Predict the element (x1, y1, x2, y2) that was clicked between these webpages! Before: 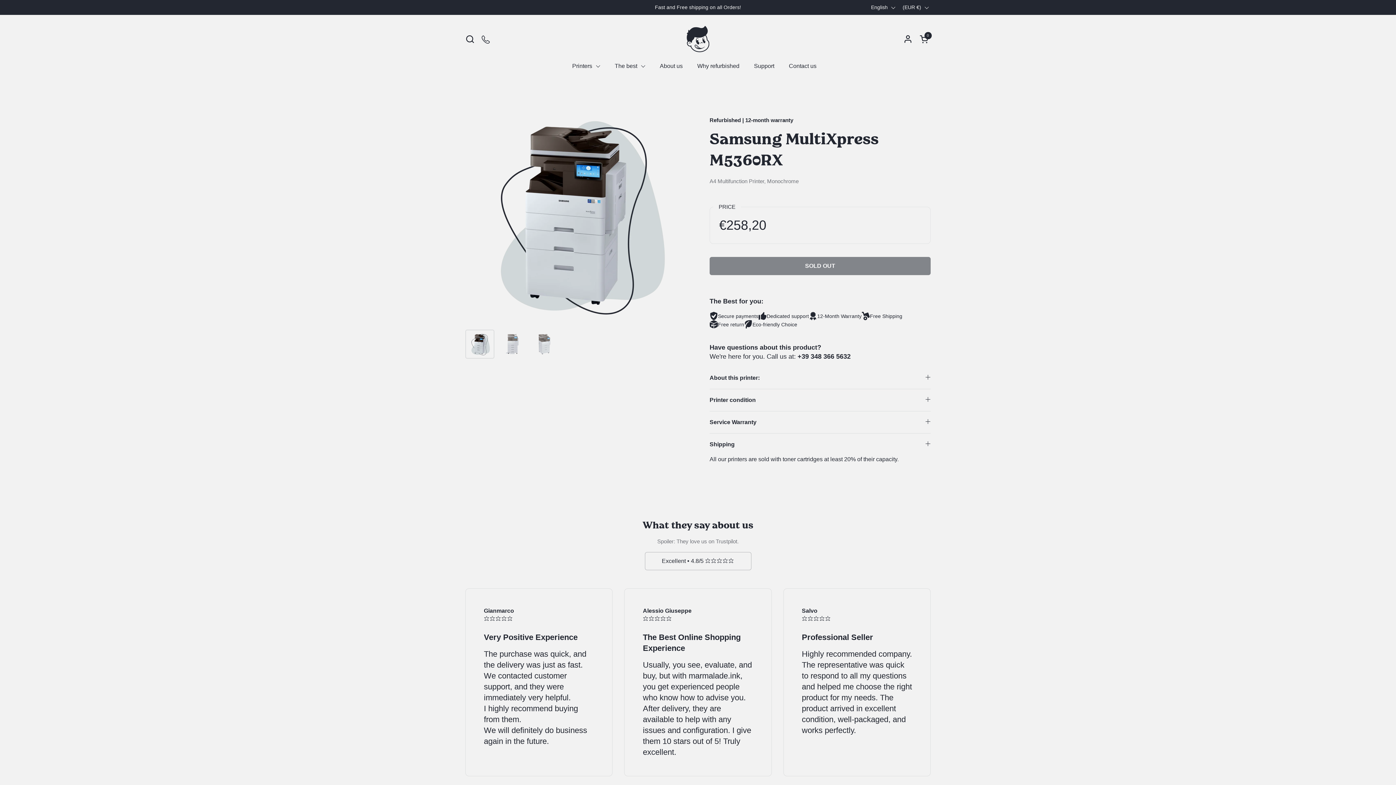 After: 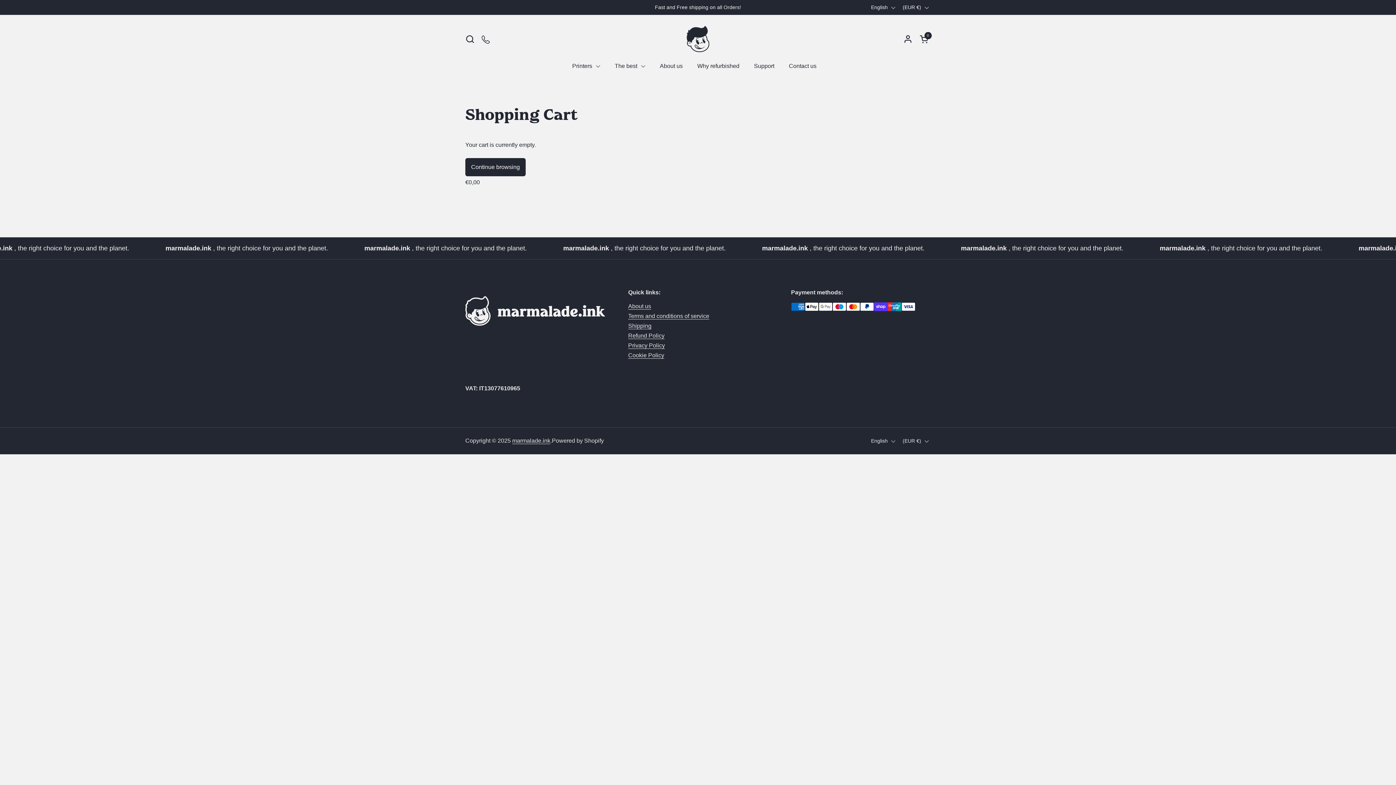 Action: bbox: (920, 34, 930, 43) label: Open cart
Cart
0